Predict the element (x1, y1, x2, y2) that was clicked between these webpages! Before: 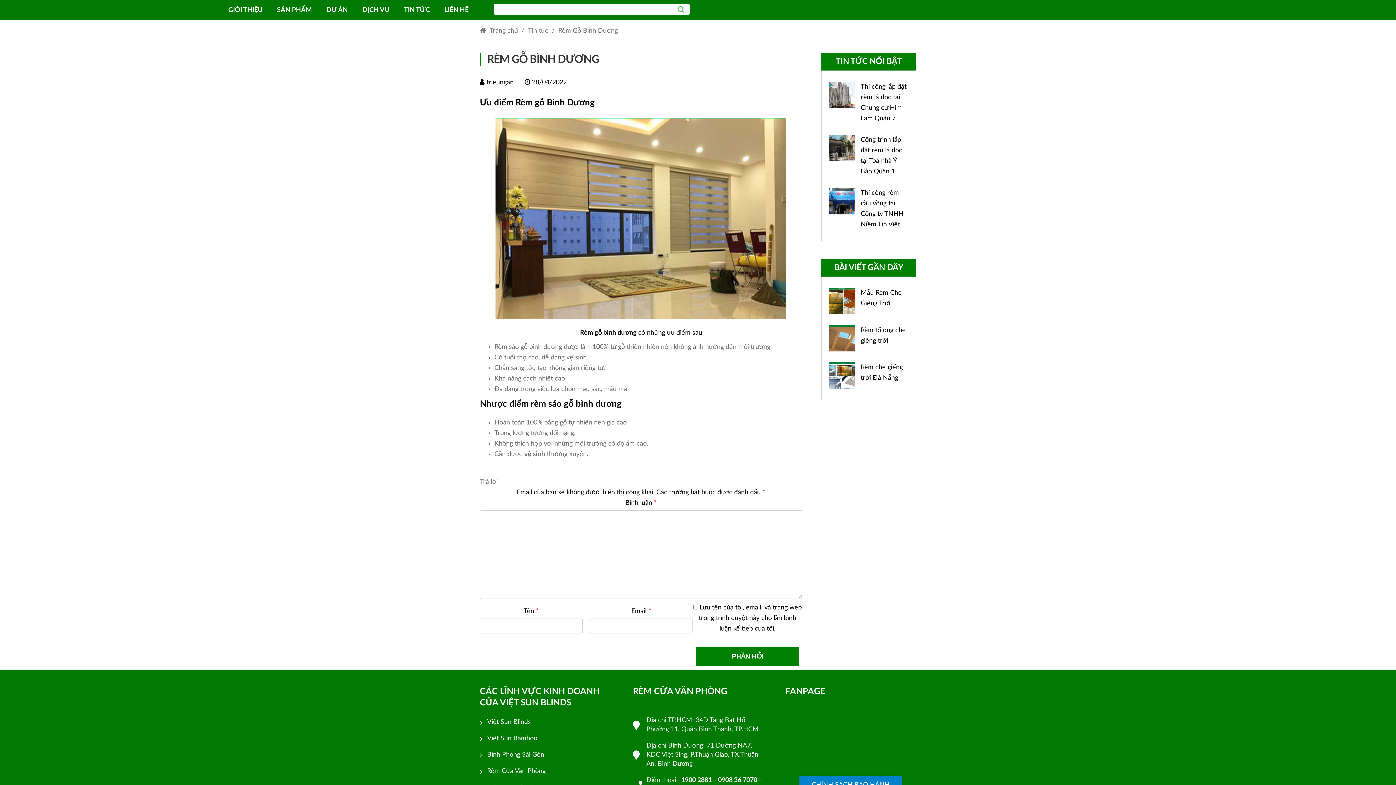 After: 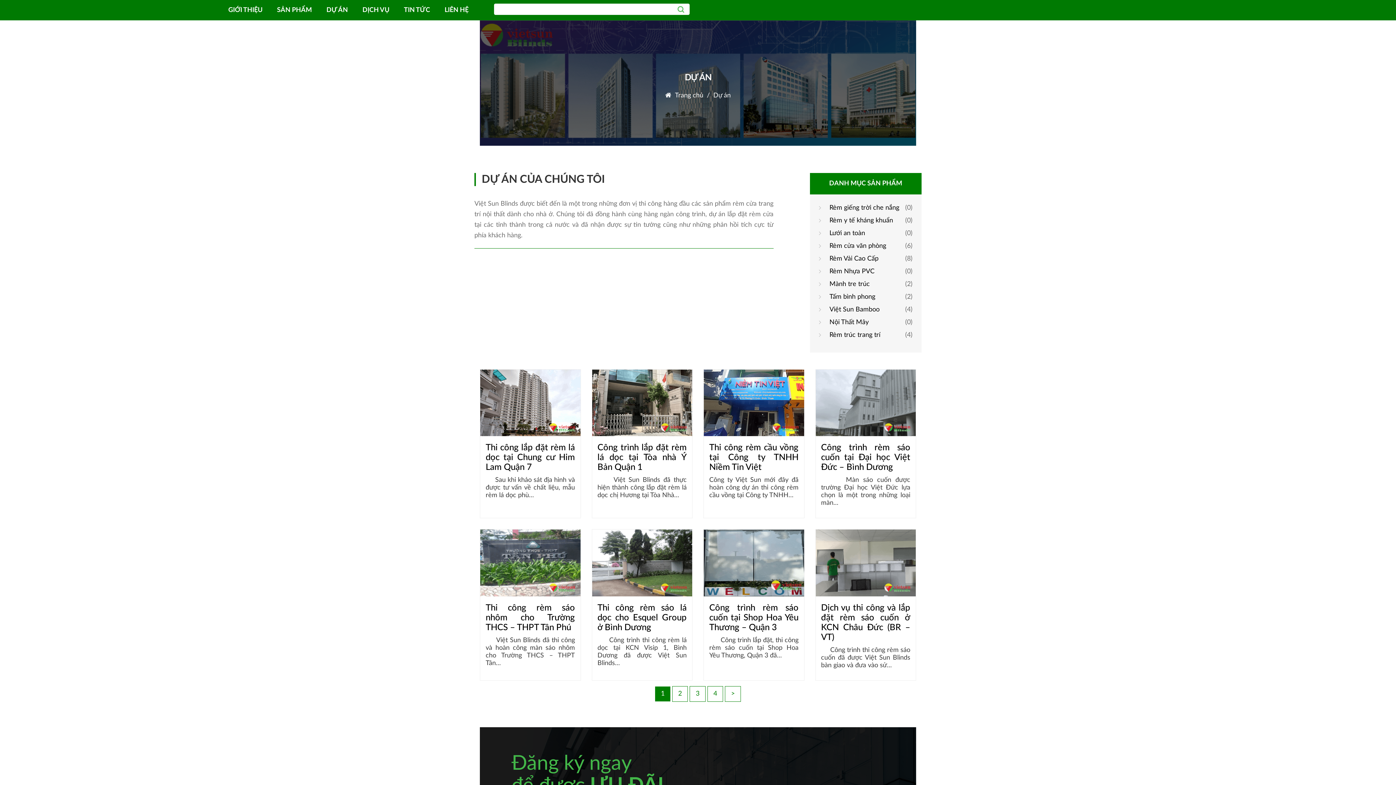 Action: bbox: (319, 3, 355, 16) label: DỰ ÁN